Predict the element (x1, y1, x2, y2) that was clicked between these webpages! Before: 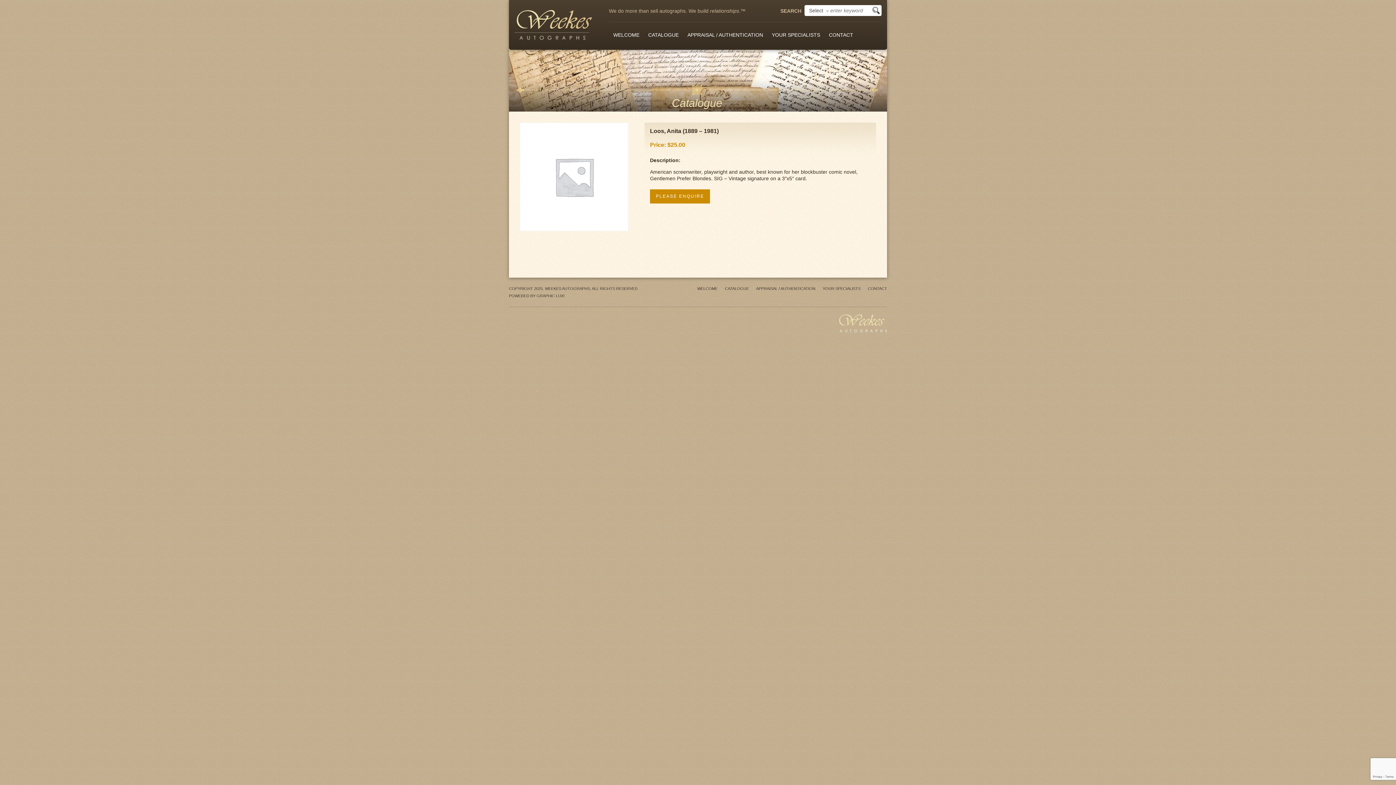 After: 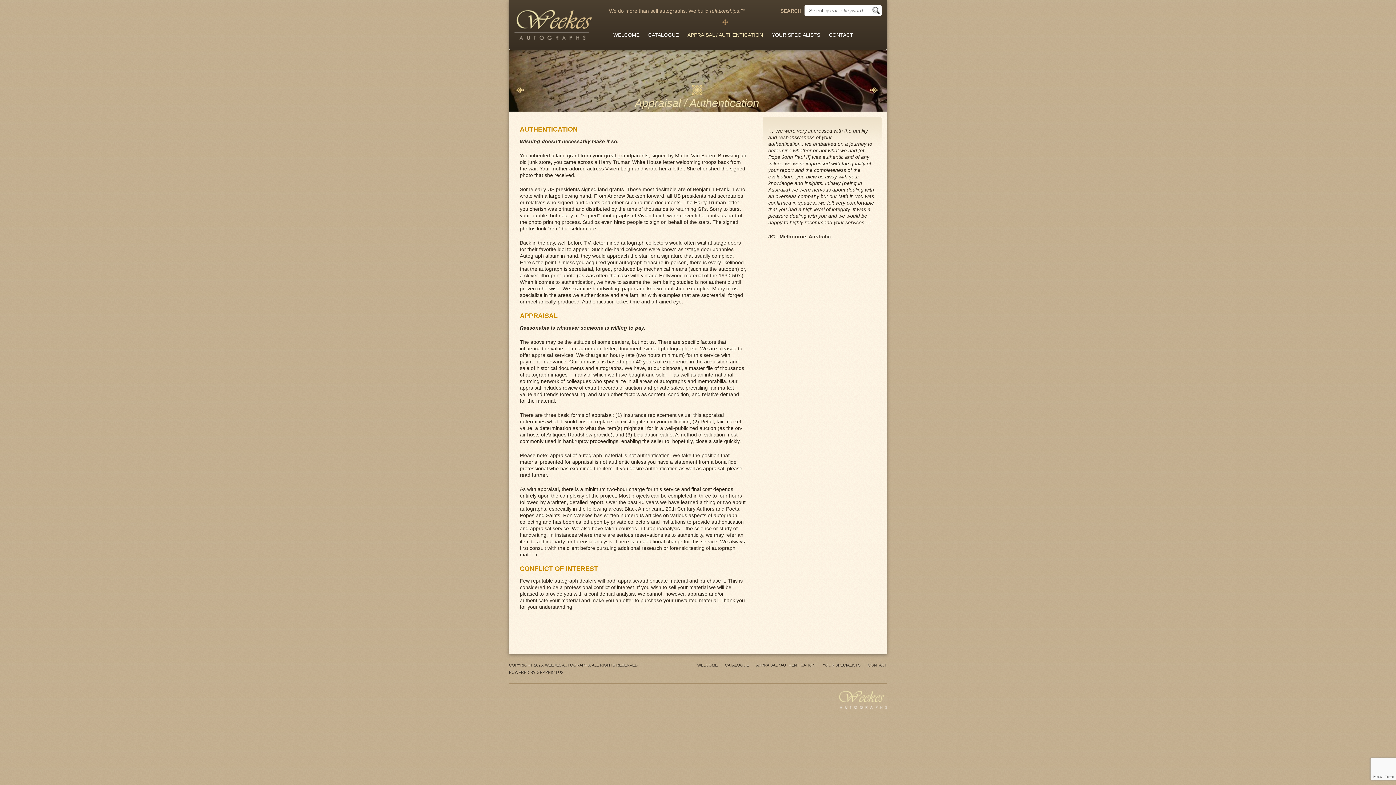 Action: bbox: (756, 285, 815, 292) label: APPRAISAL / AUTHENTICATION